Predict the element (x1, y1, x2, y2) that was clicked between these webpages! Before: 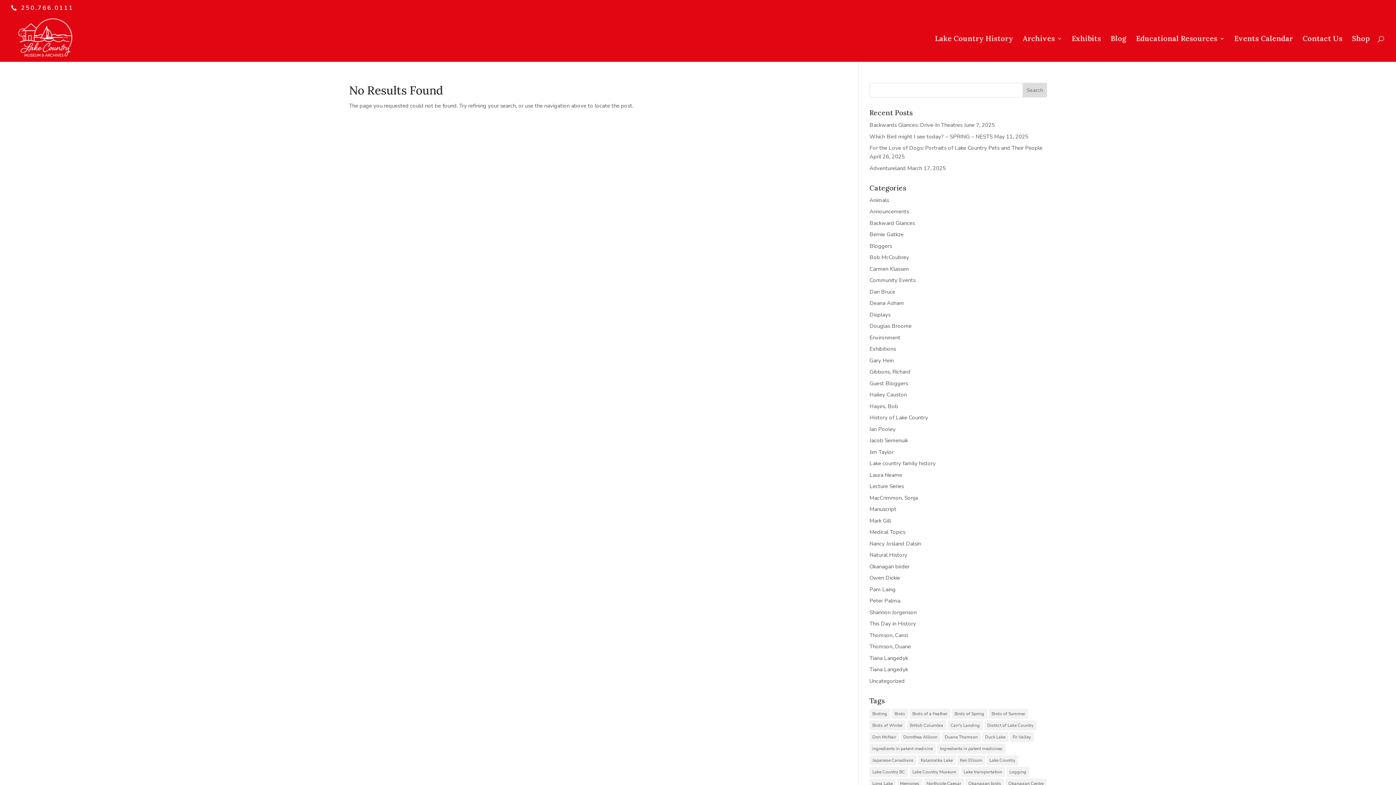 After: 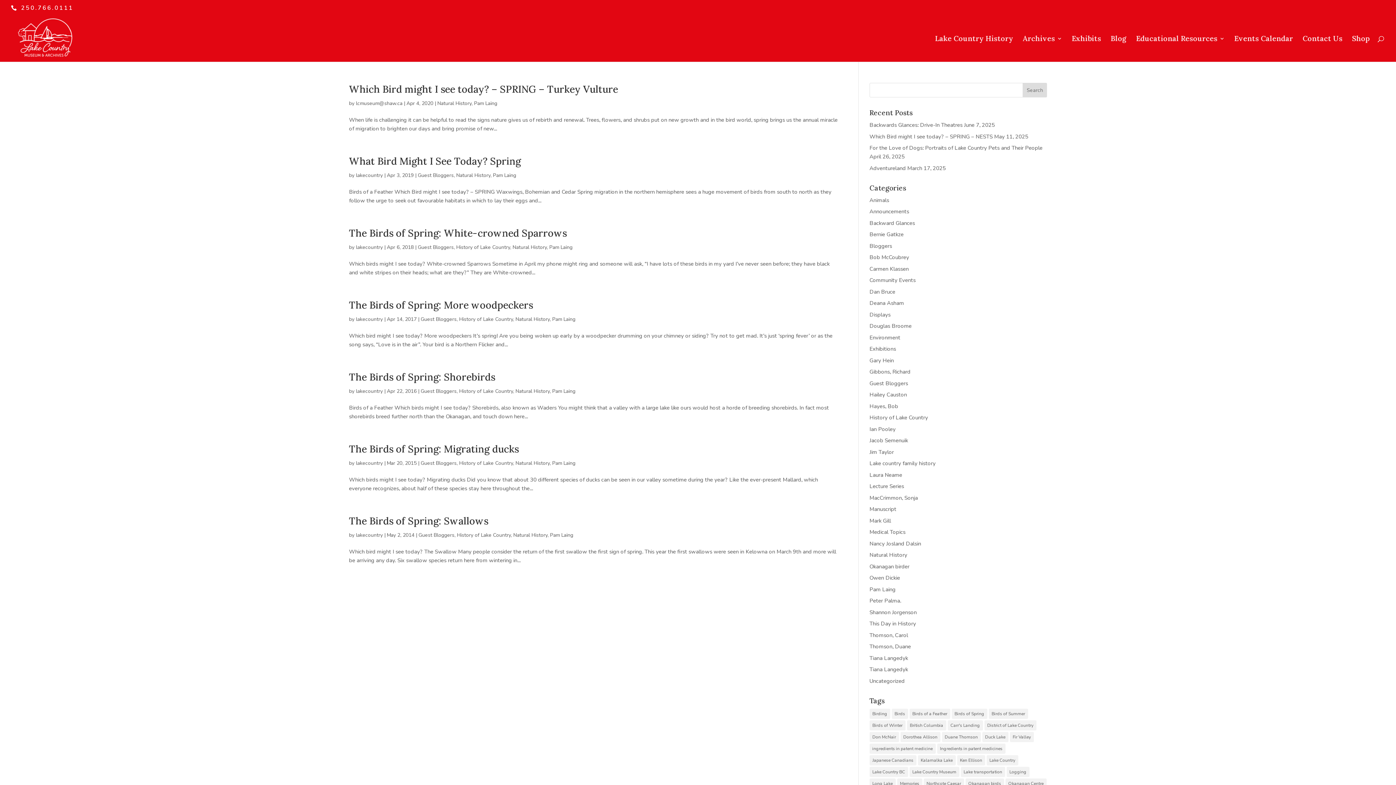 Action: bbox: (951, 708, 987, 719) label: Birds of Spring (7 items)